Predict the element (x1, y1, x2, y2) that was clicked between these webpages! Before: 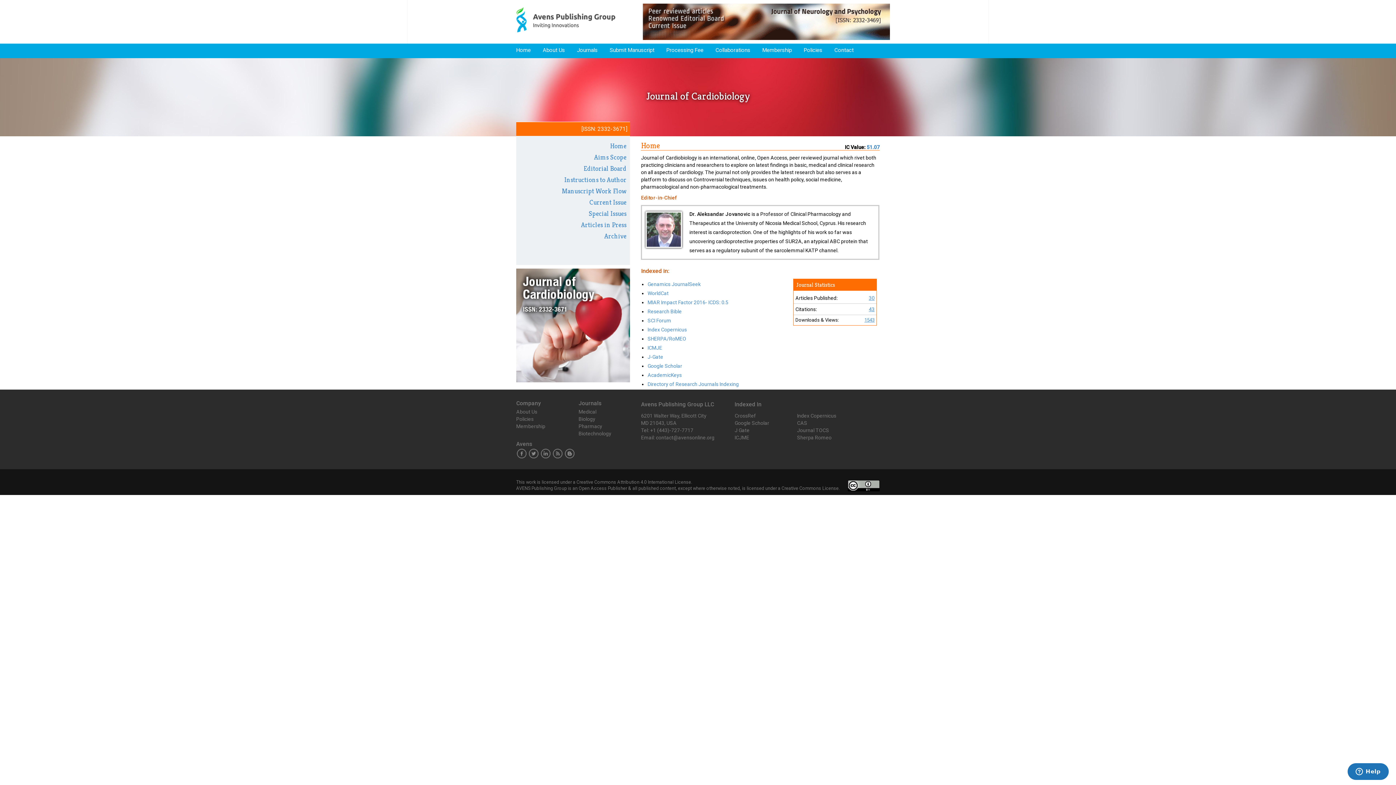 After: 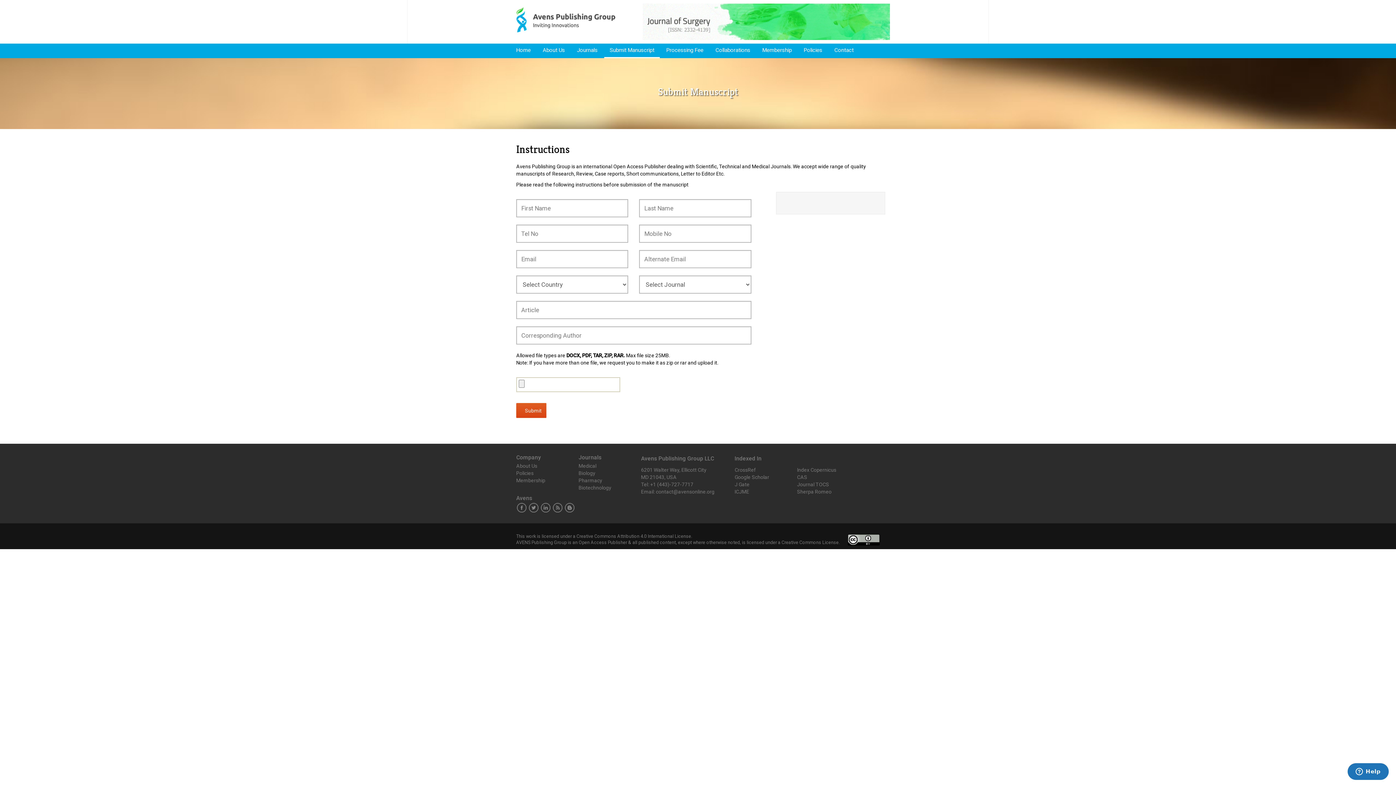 Action: bbox: (604, 43, 660, 57) label: Submit Manuscript